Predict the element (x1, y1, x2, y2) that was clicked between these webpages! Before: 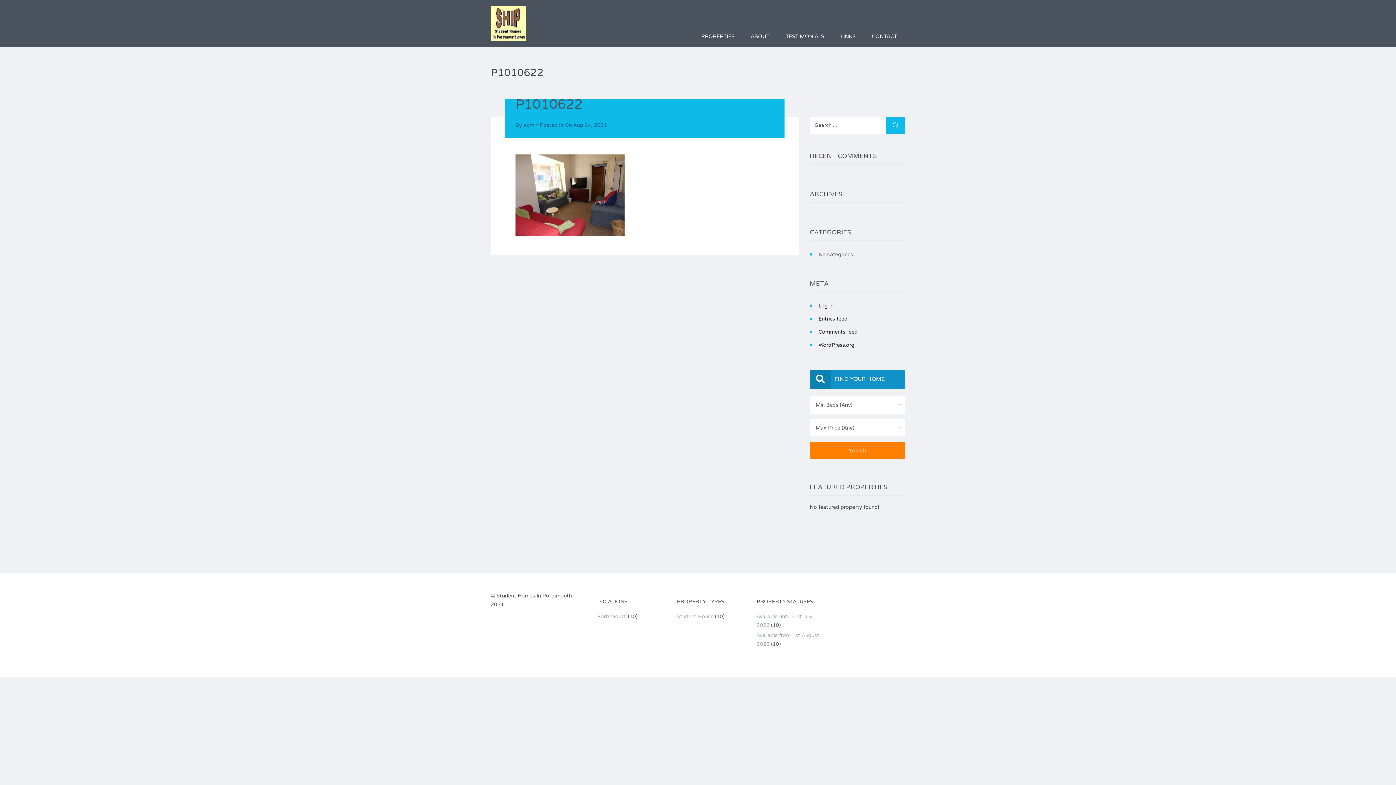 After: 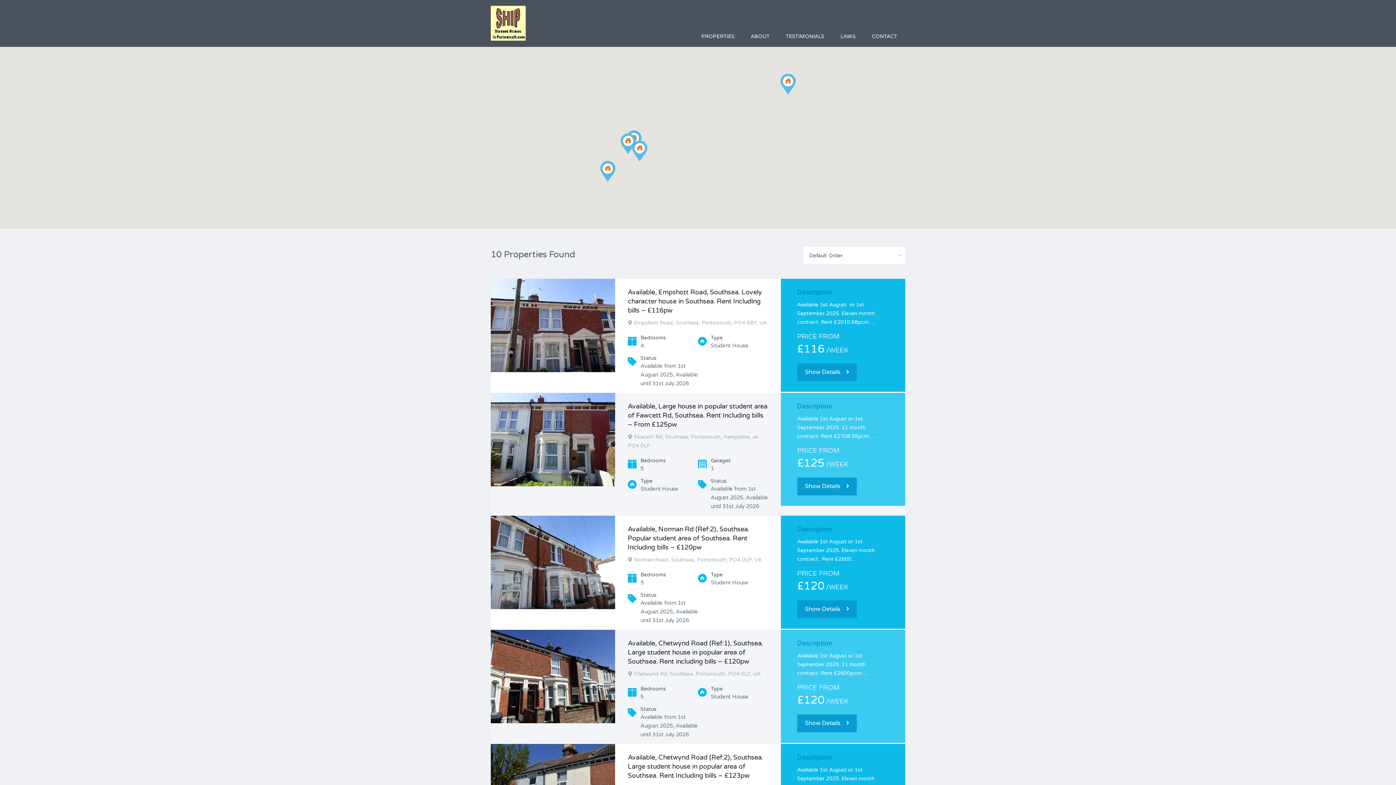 Action: label: Student House bbox: (677, 613, 713, 620)